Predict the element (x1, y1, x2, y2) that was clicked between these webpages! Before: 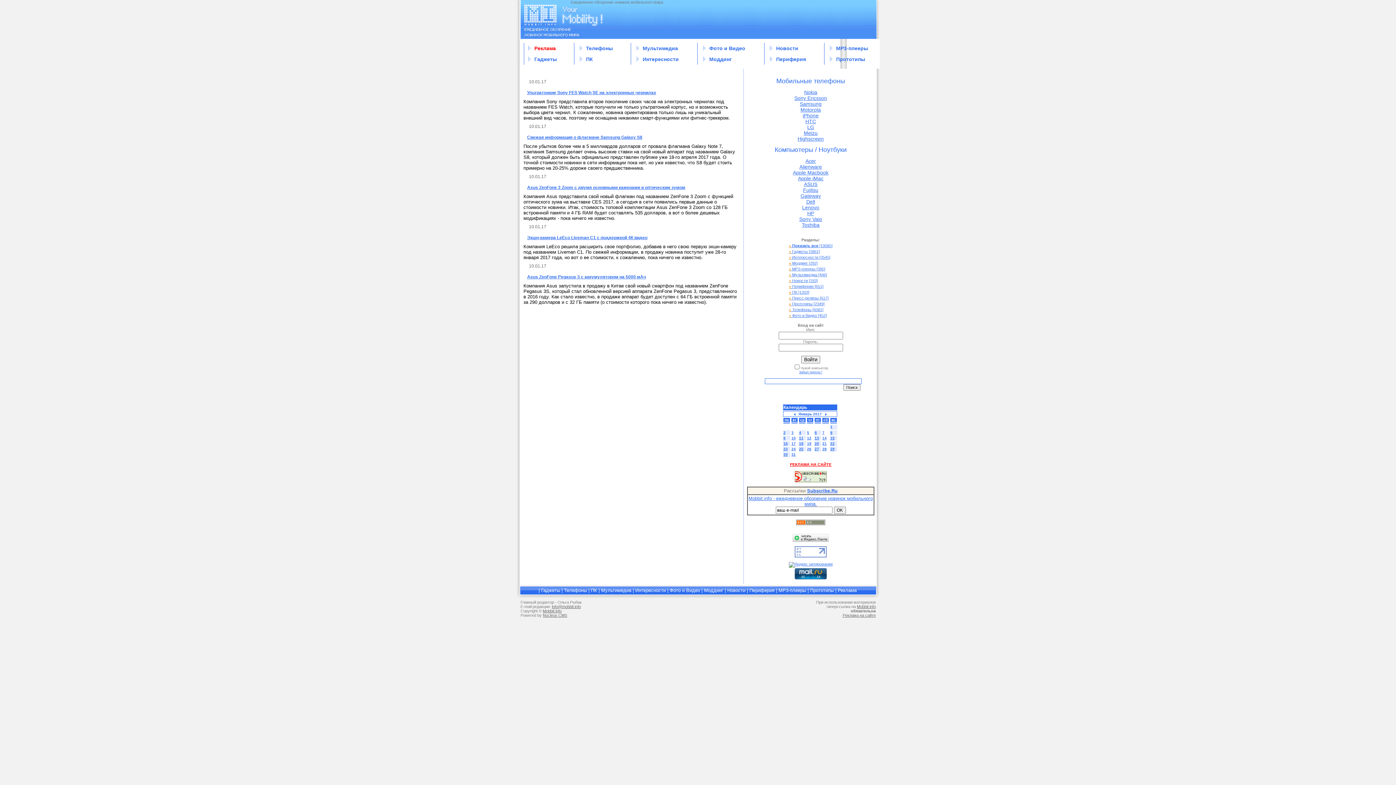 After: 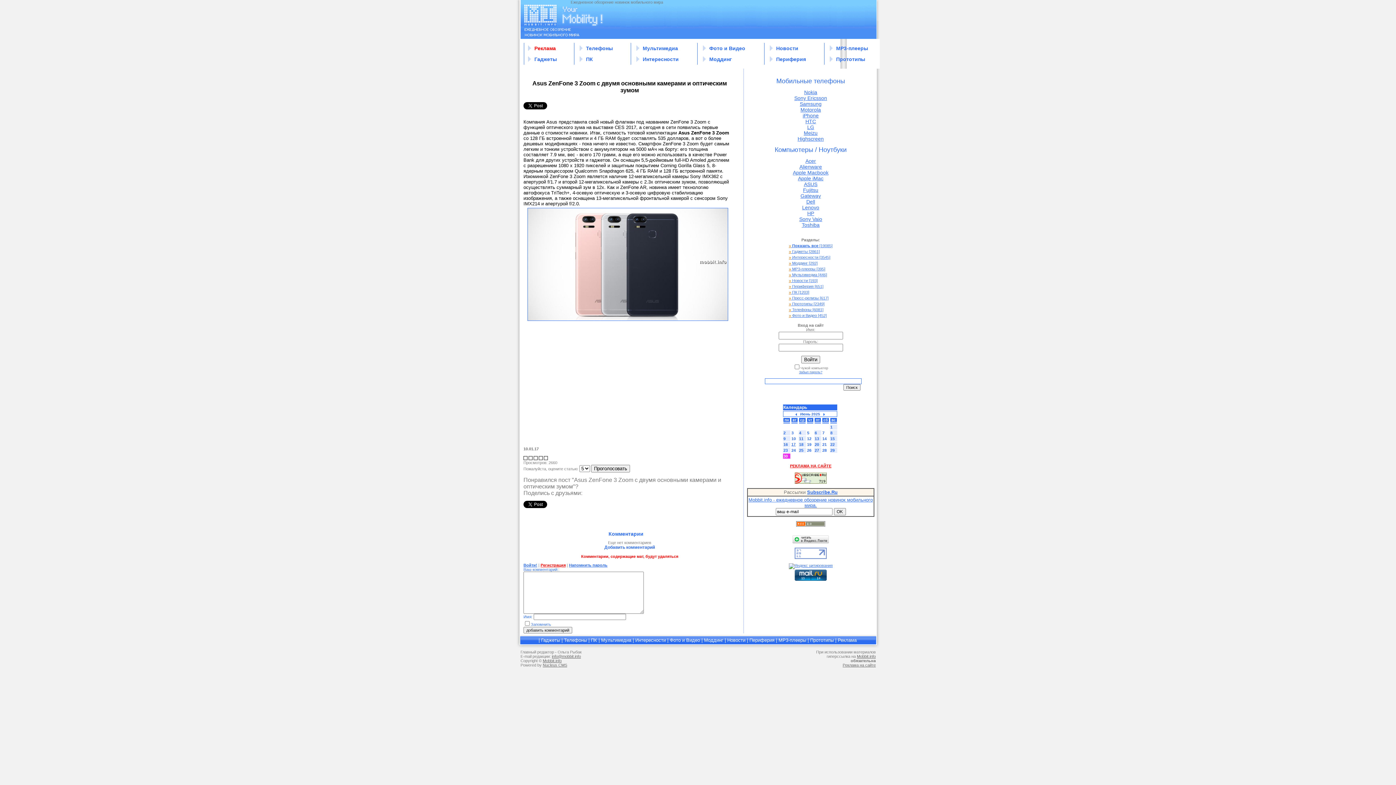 Action: label: Asus ZenFone 3 Zoom с двумя основными камерами и оптическим зумом bbox: (527, 185, 685, 190)